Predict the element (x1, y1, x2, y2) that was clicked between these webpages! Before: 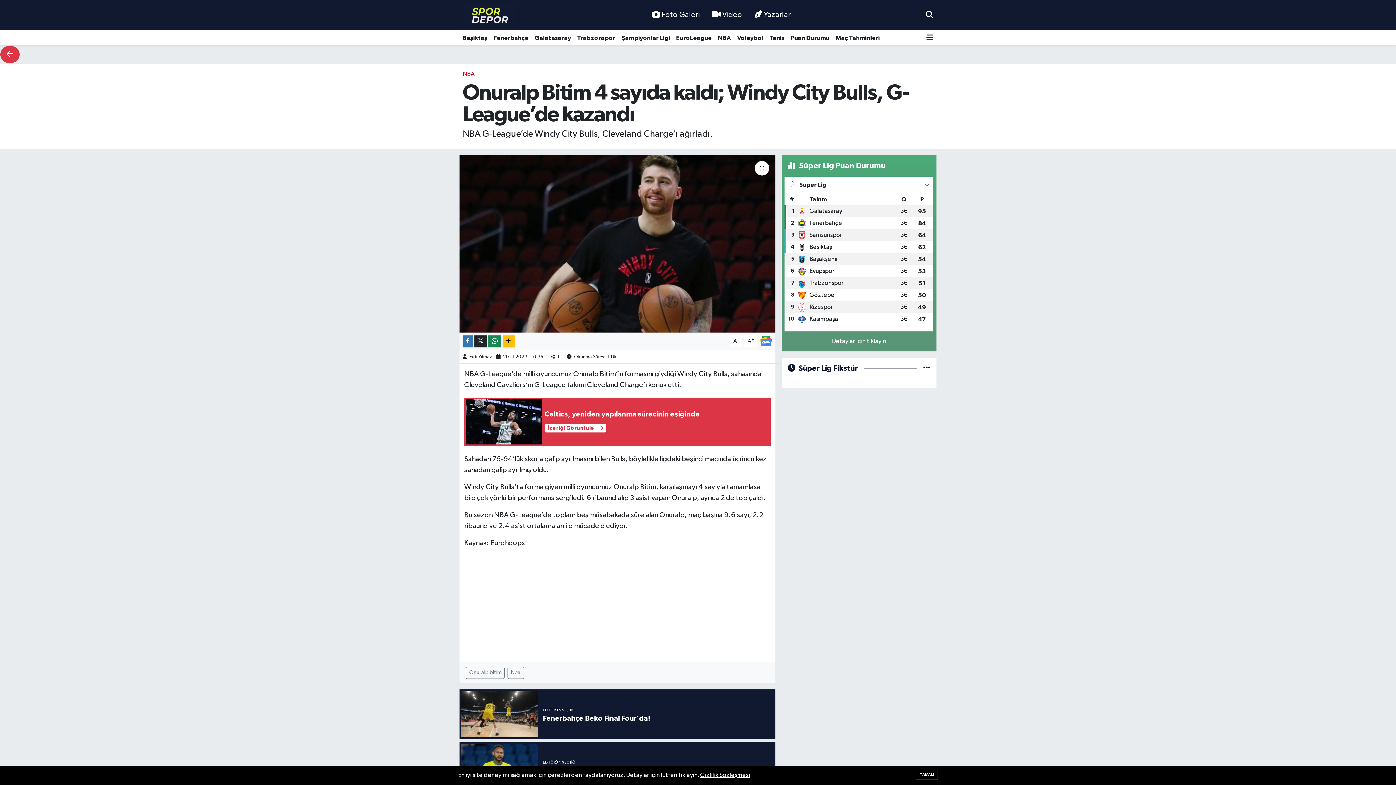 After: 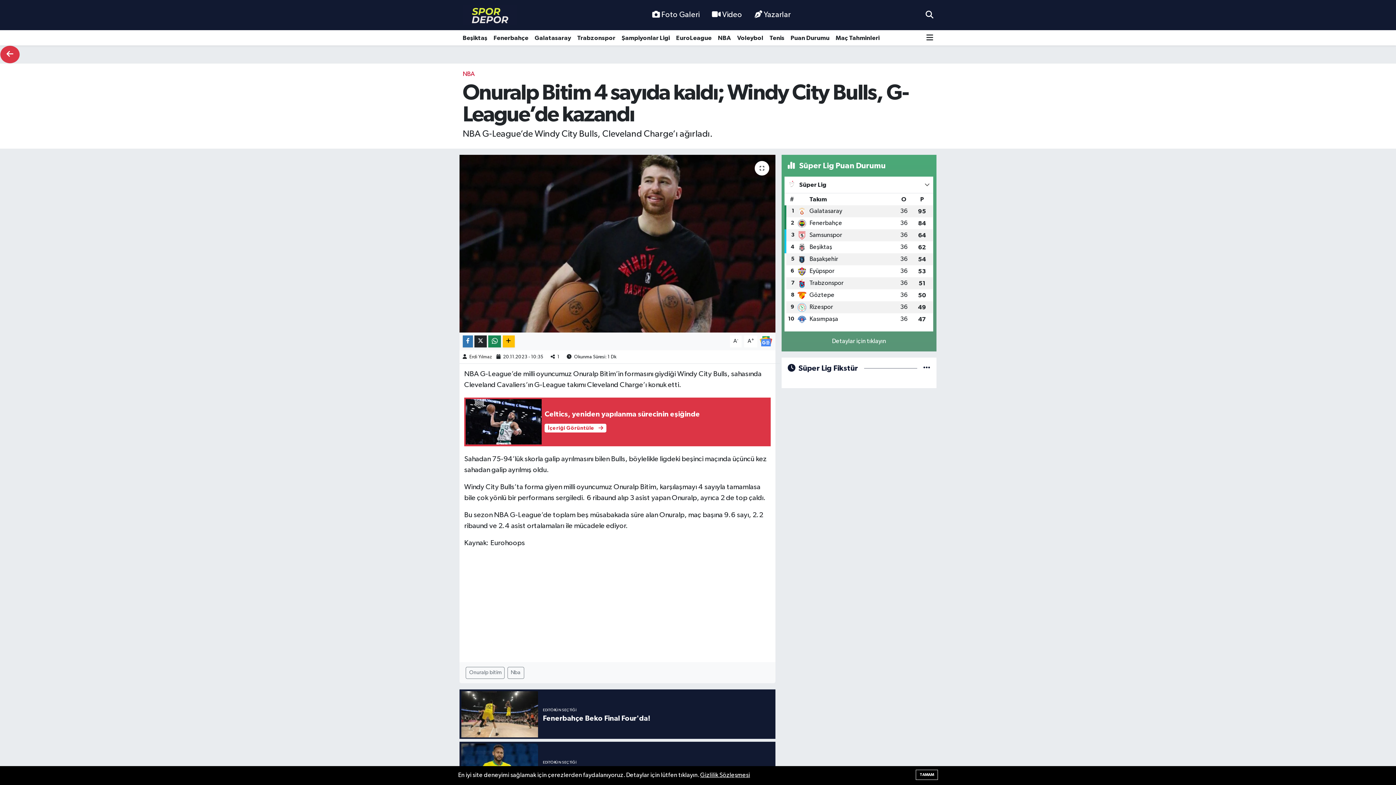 Action: bbox: (832, 30, 883, 45) label: Maç Tahminleri